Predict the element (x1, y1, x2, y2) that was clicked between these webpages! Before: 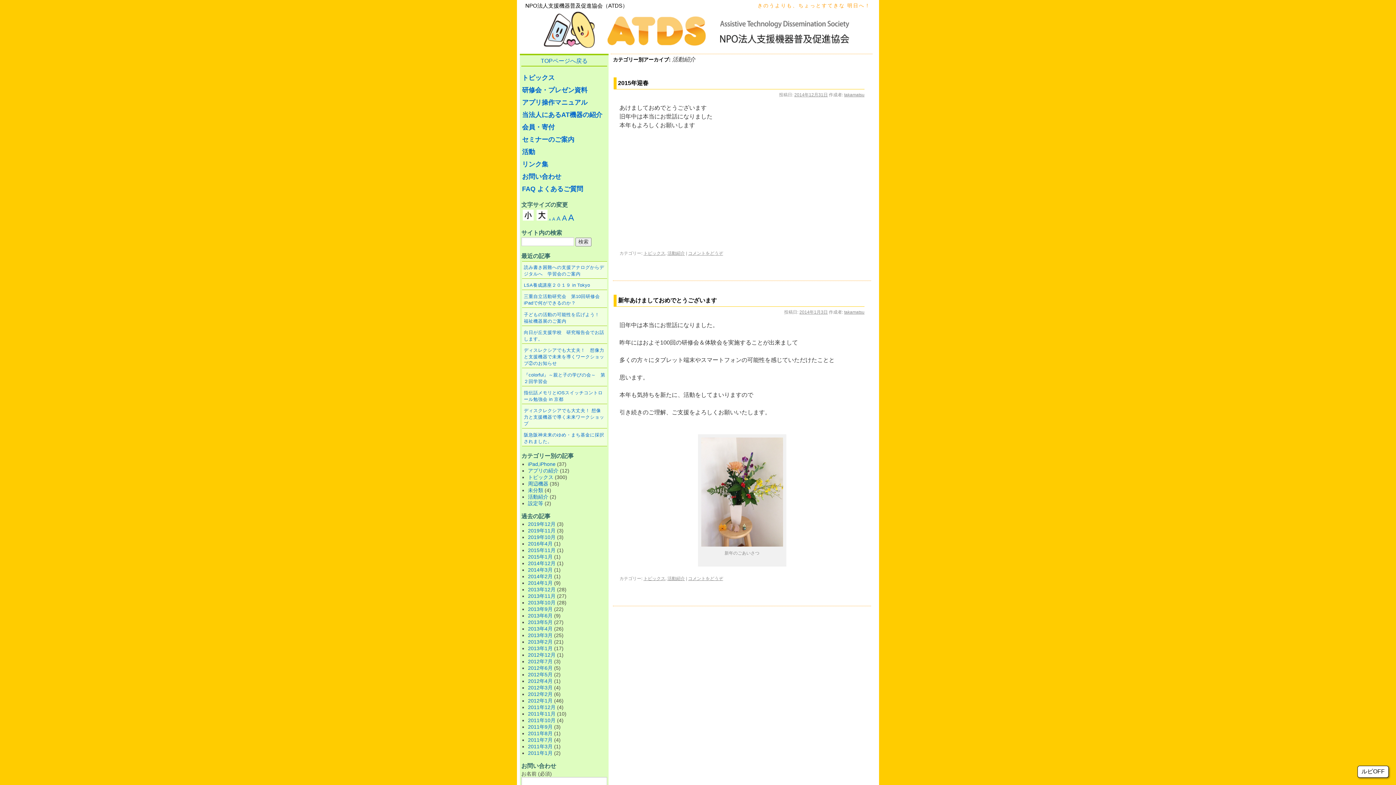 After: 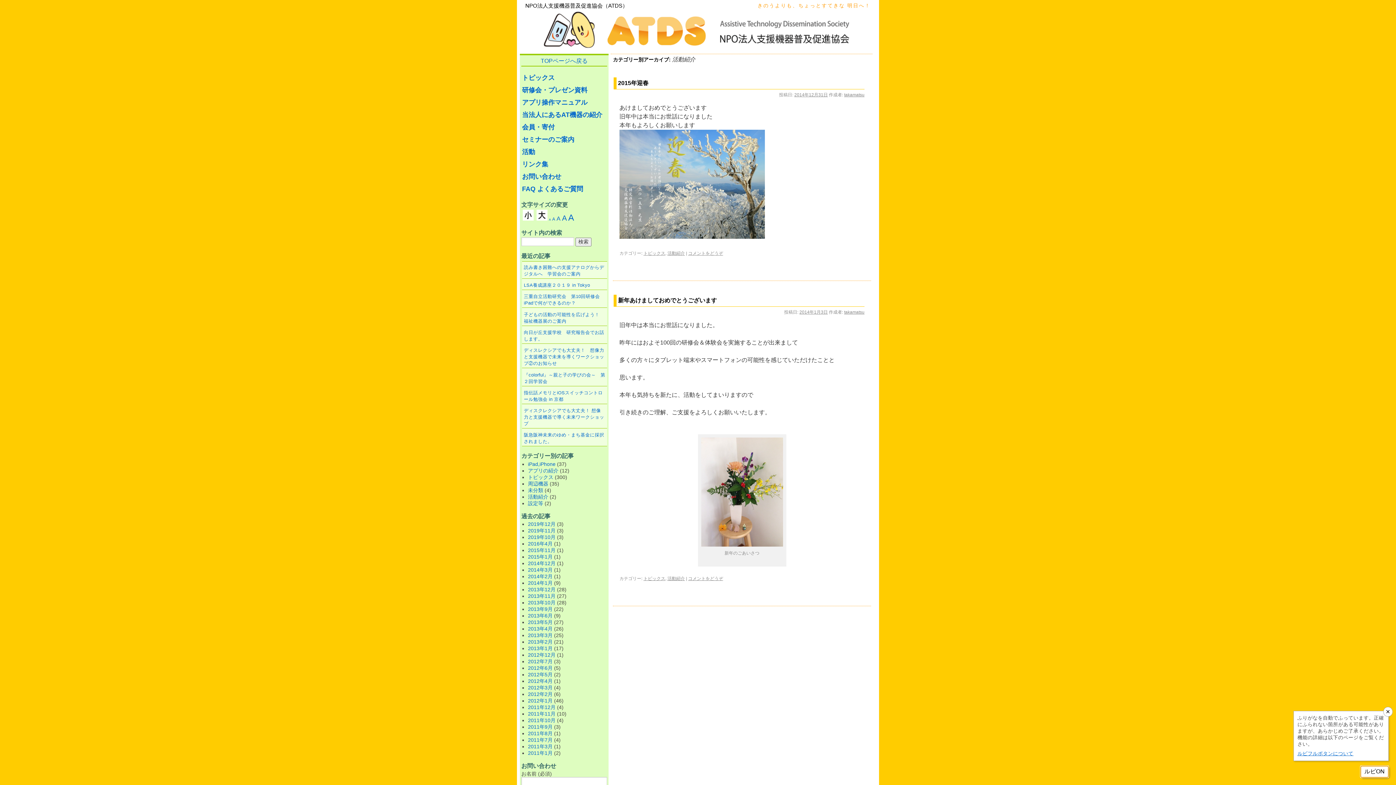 Action: bbox: (1357, 766, 1389, 778) label: ルビOFF